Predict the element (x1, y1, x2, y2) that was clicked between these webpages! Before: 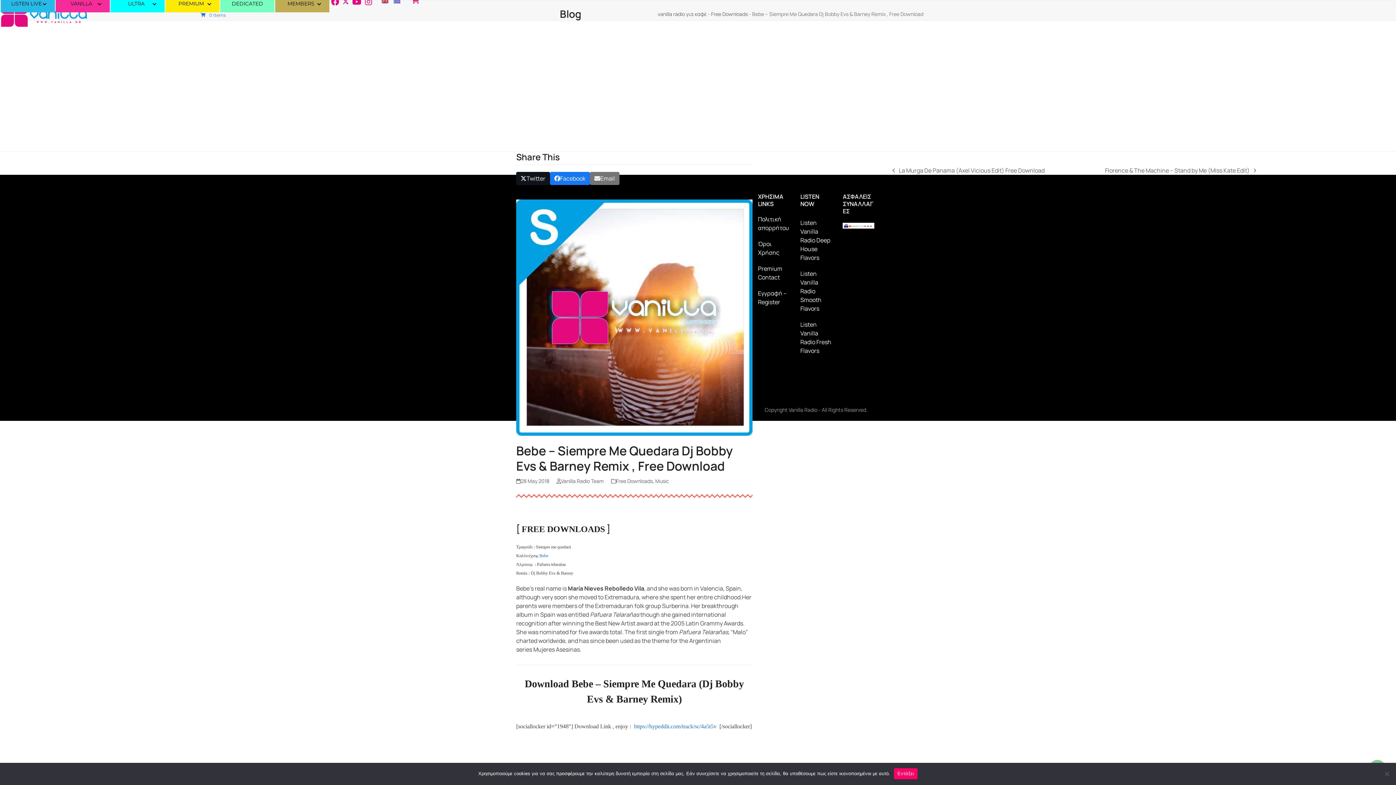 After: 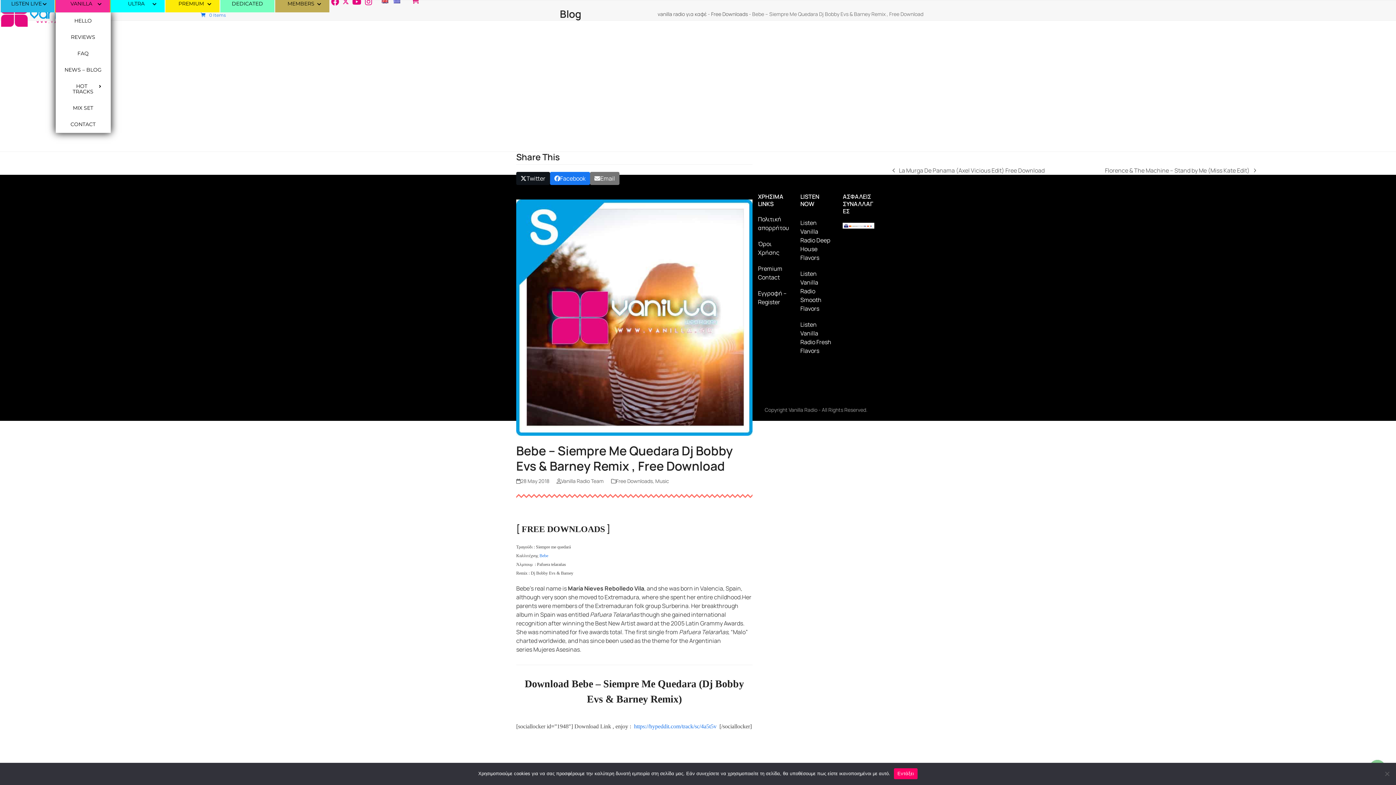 Action: bbox: (55, -5, 109, 12) label: VANILLA